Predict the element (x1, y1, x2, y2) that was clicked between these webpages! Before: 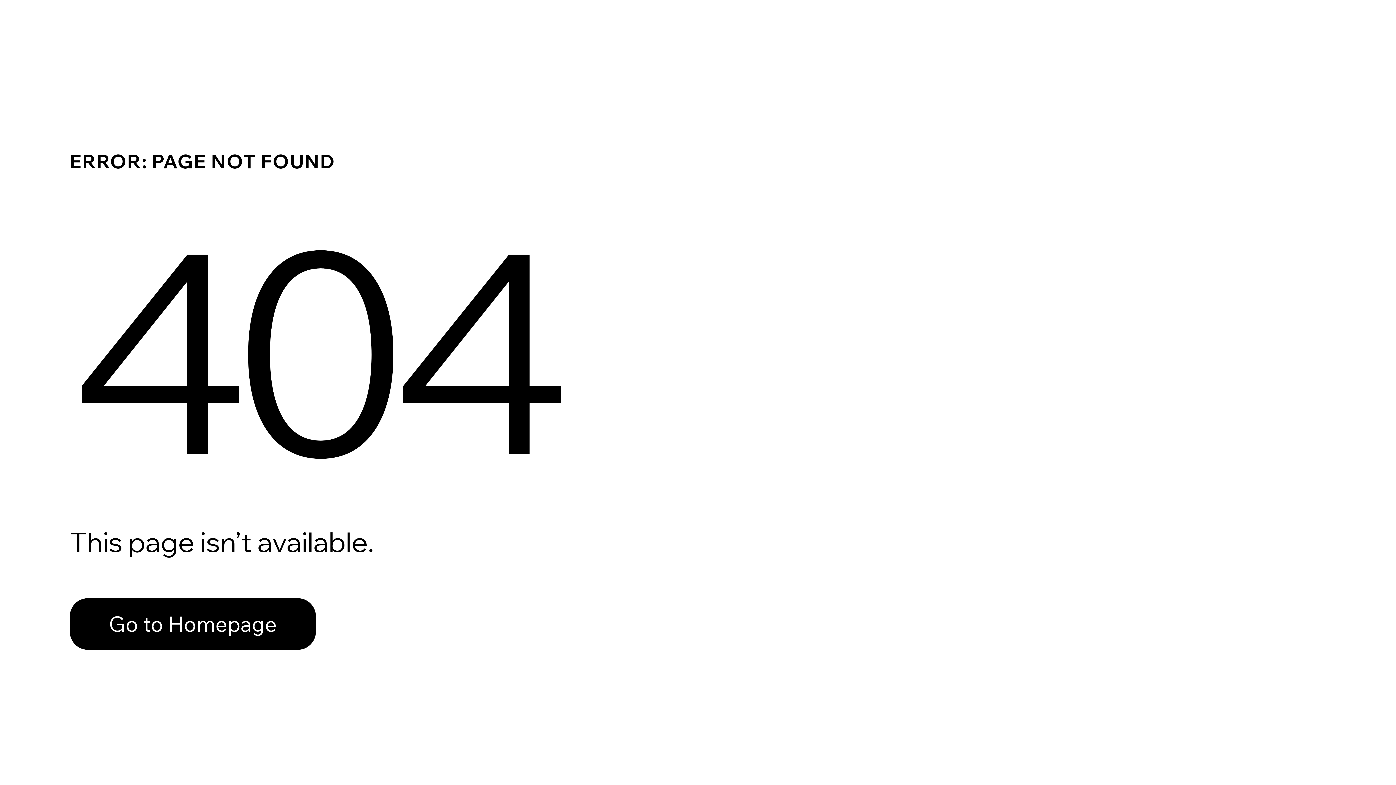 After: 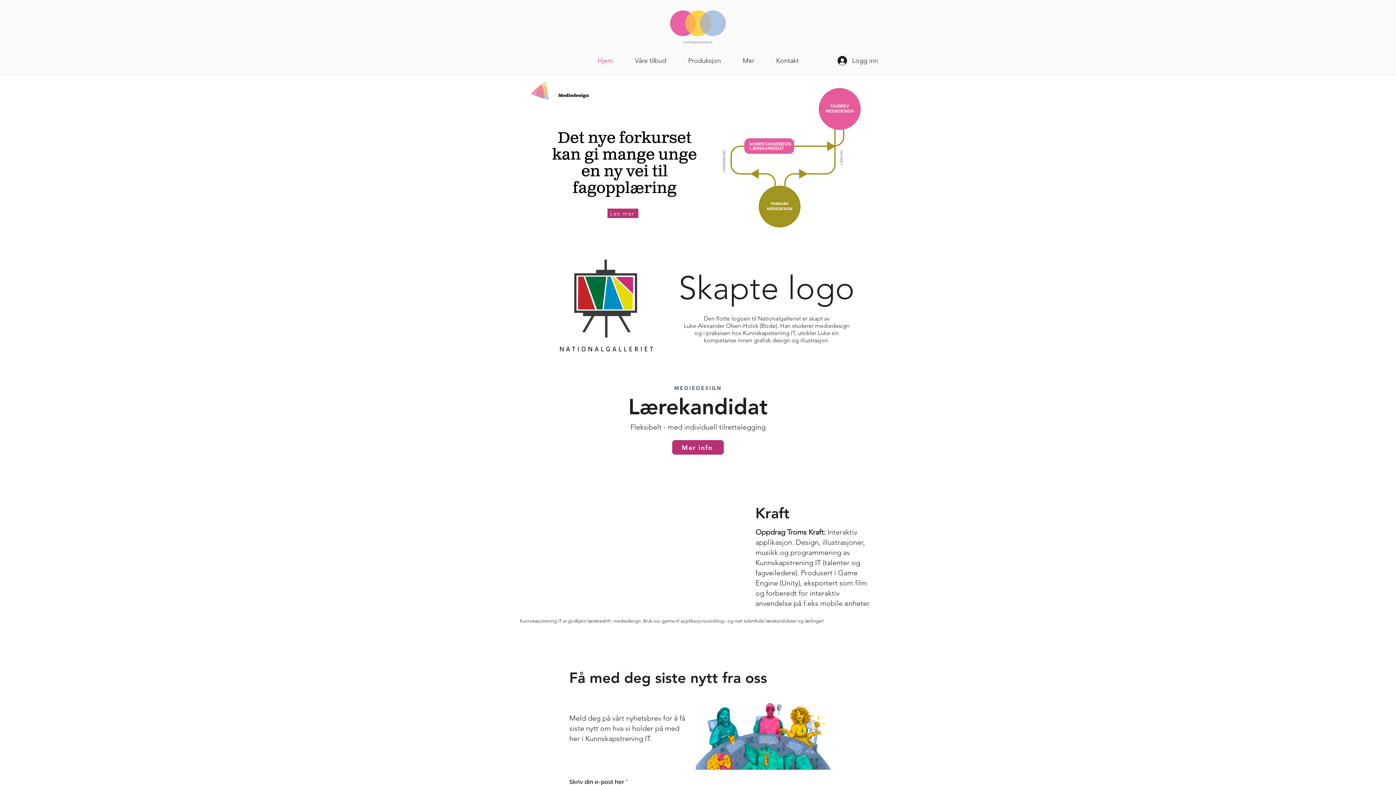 Action: bbox: (69, 582, 768, 659) label: Go to Homepage